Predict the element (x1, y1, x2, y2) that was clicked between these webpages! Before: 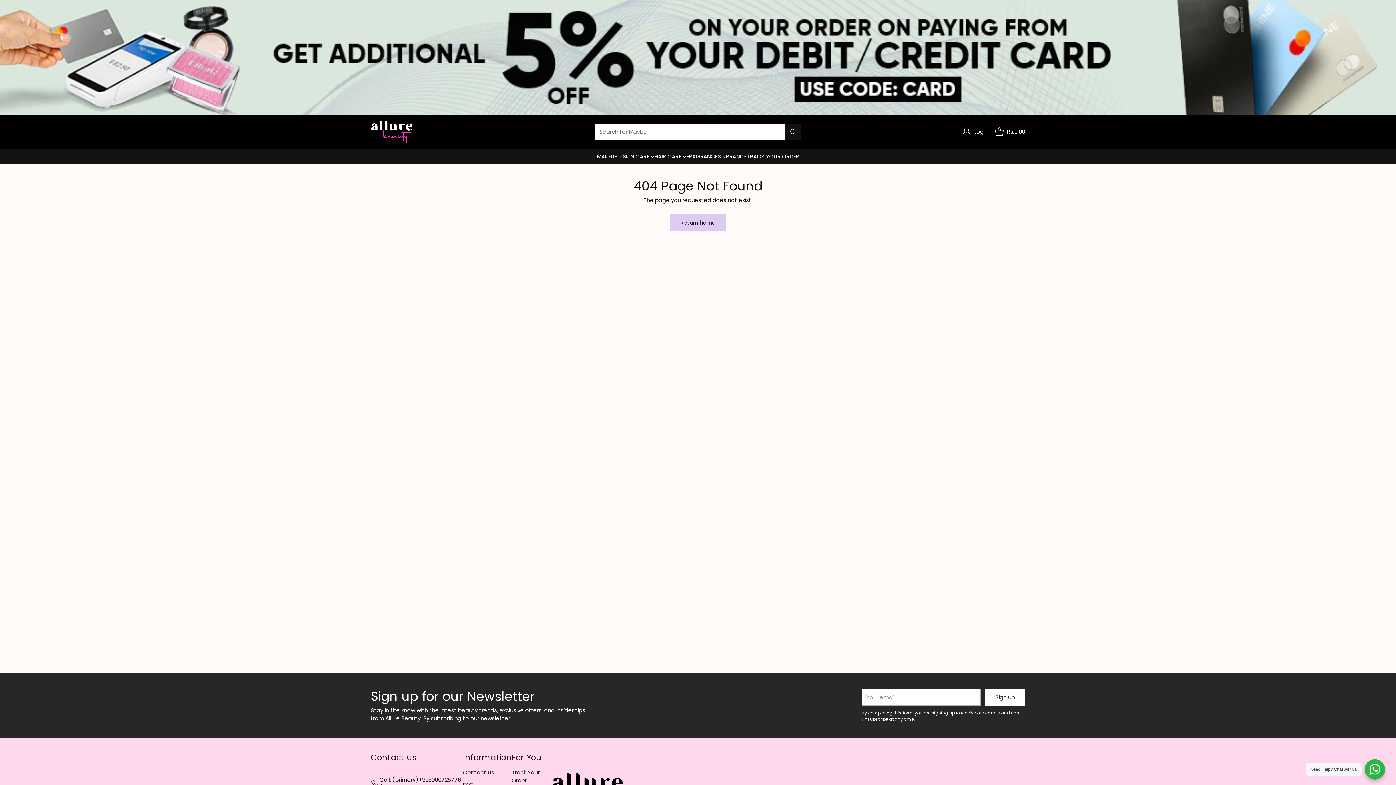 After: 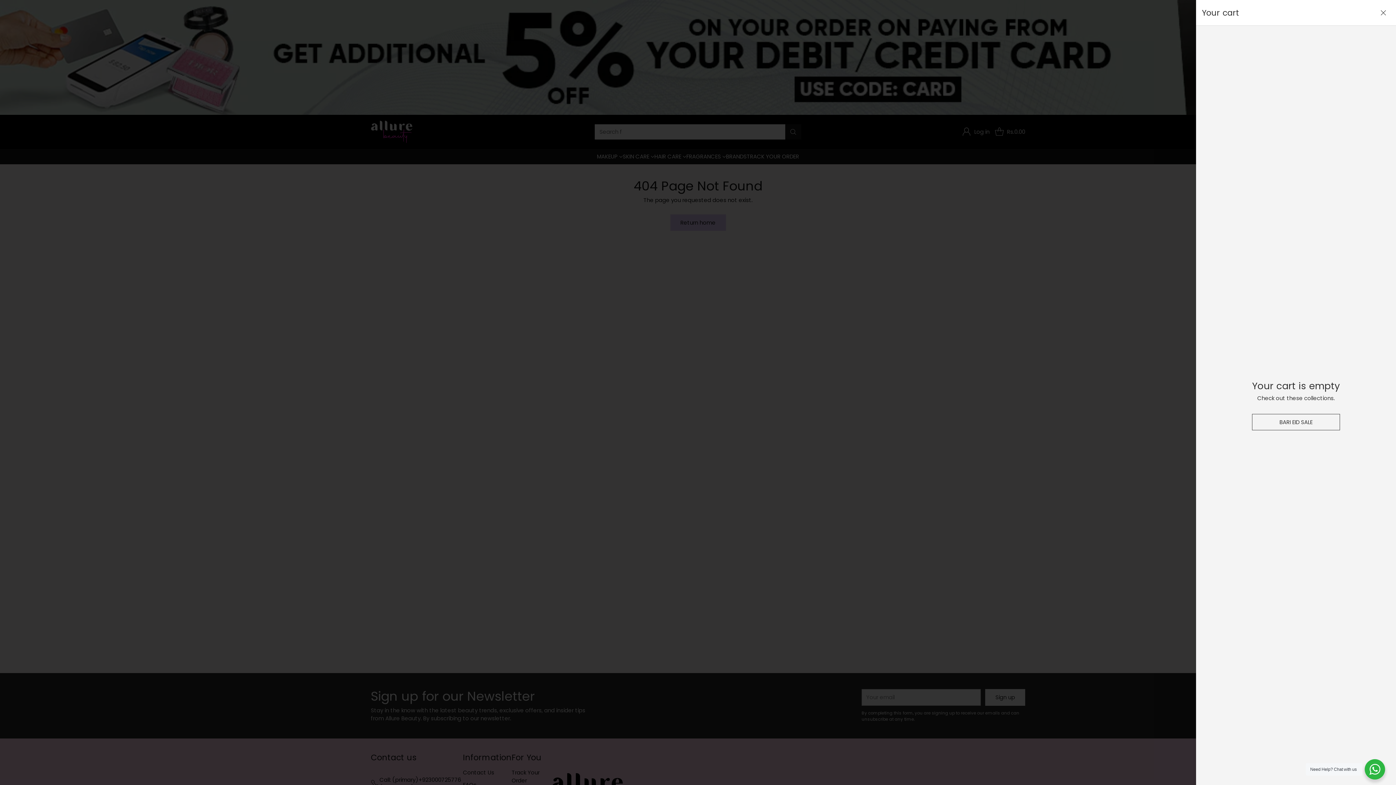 Action: bbox: (992, 125, 1025, 138) label: Open cart modal